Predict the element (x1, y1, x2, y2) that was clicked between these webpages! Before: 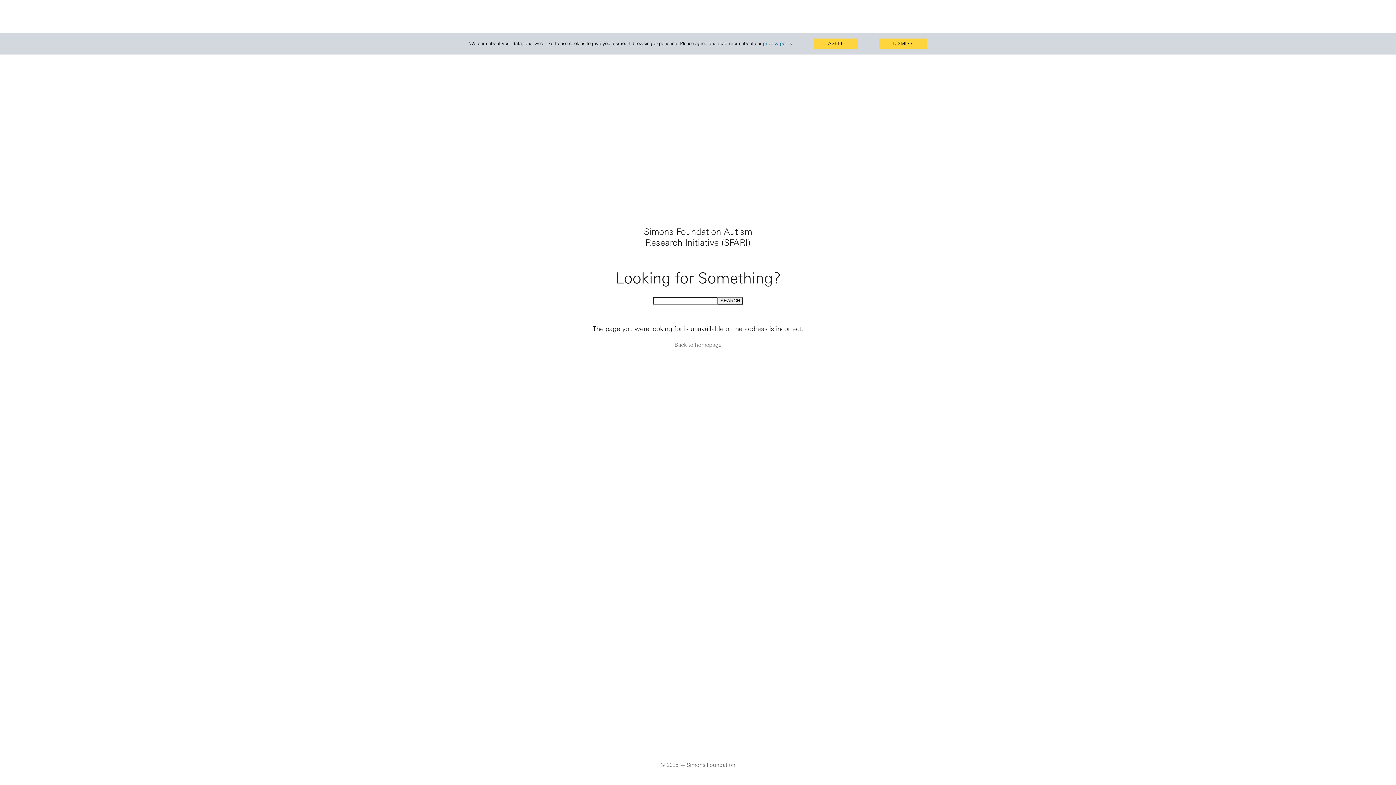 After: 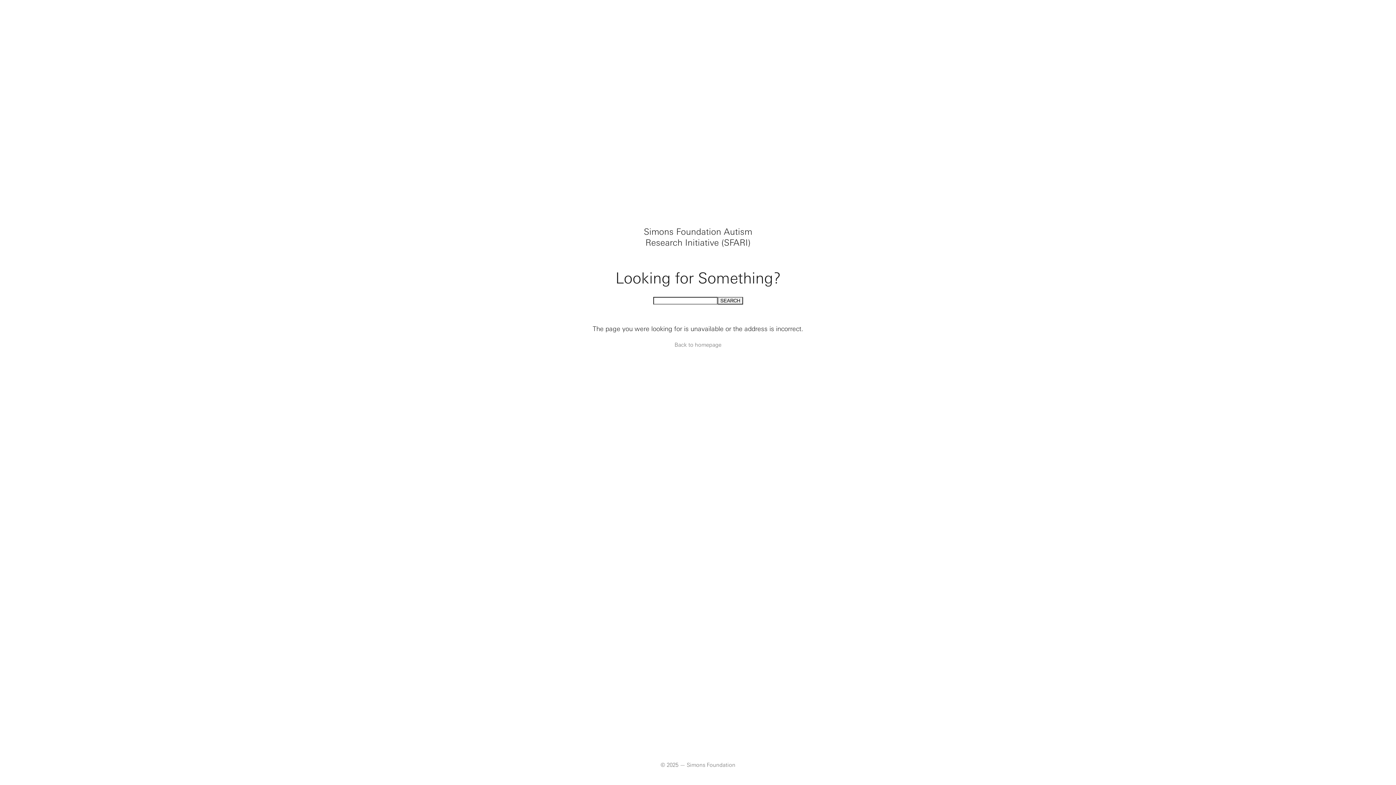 Action: bbox: (877, 38, 926, 48) label: DISMISS